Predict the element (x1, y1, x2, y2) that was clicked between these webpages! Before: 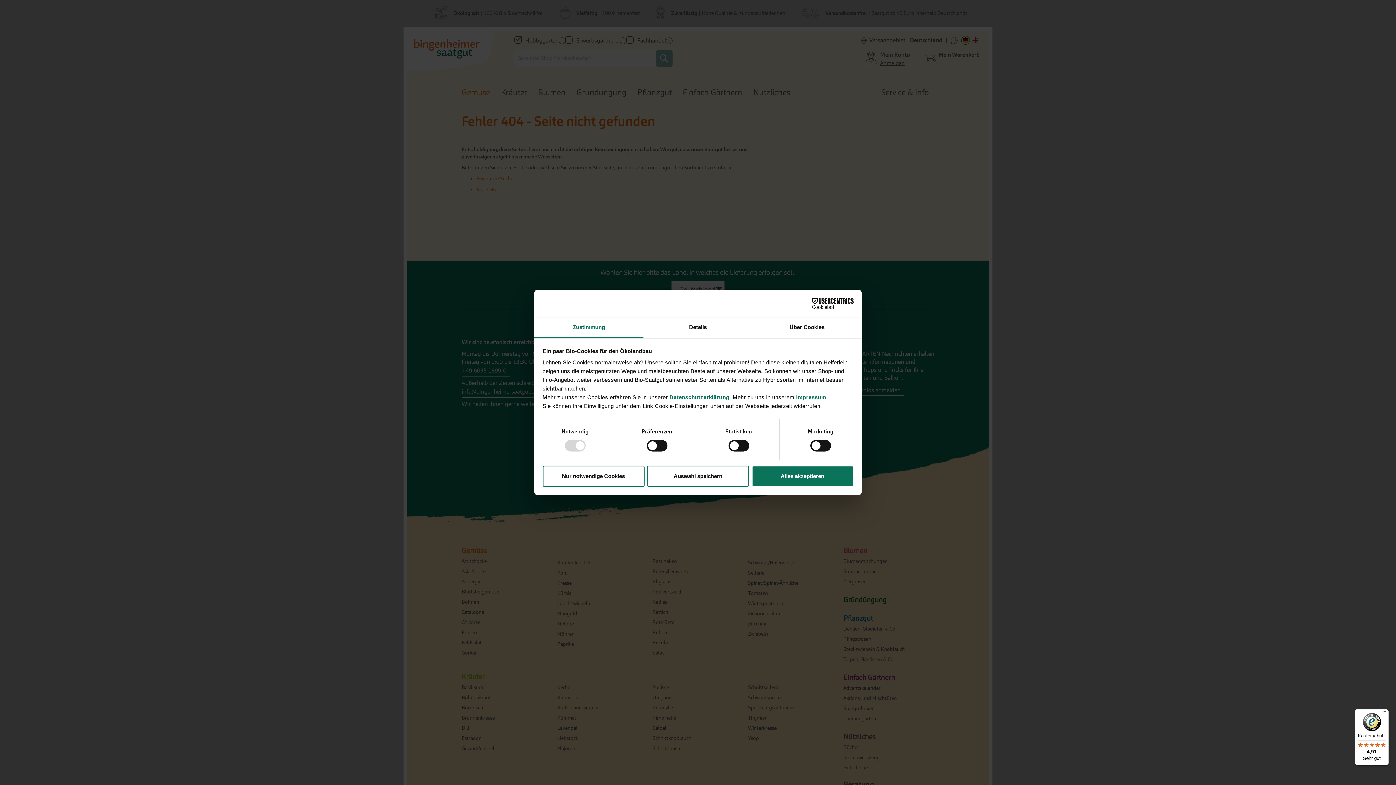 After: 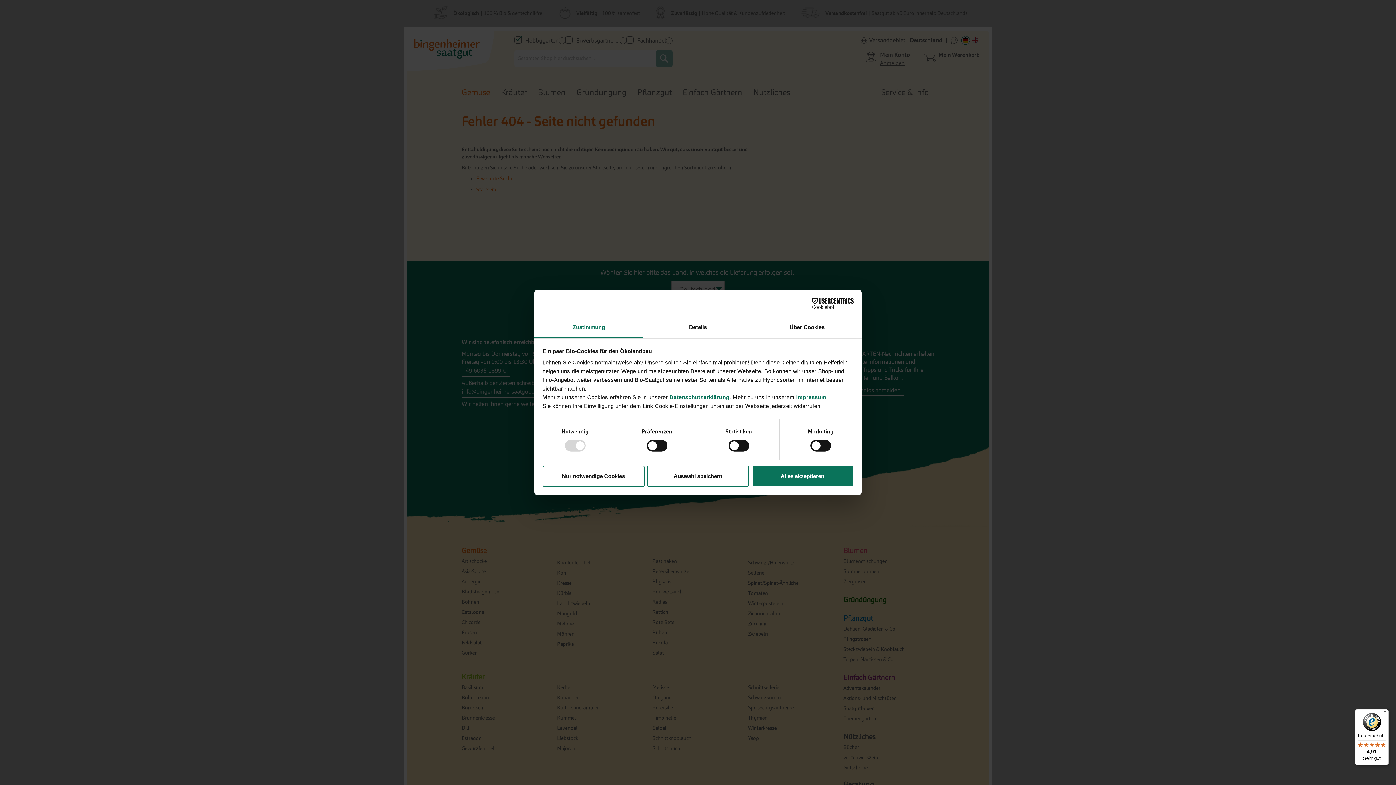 Action: label: Käuferschutz

4,91

Sehr gut bbox: (1355, 709, 1389, 765)